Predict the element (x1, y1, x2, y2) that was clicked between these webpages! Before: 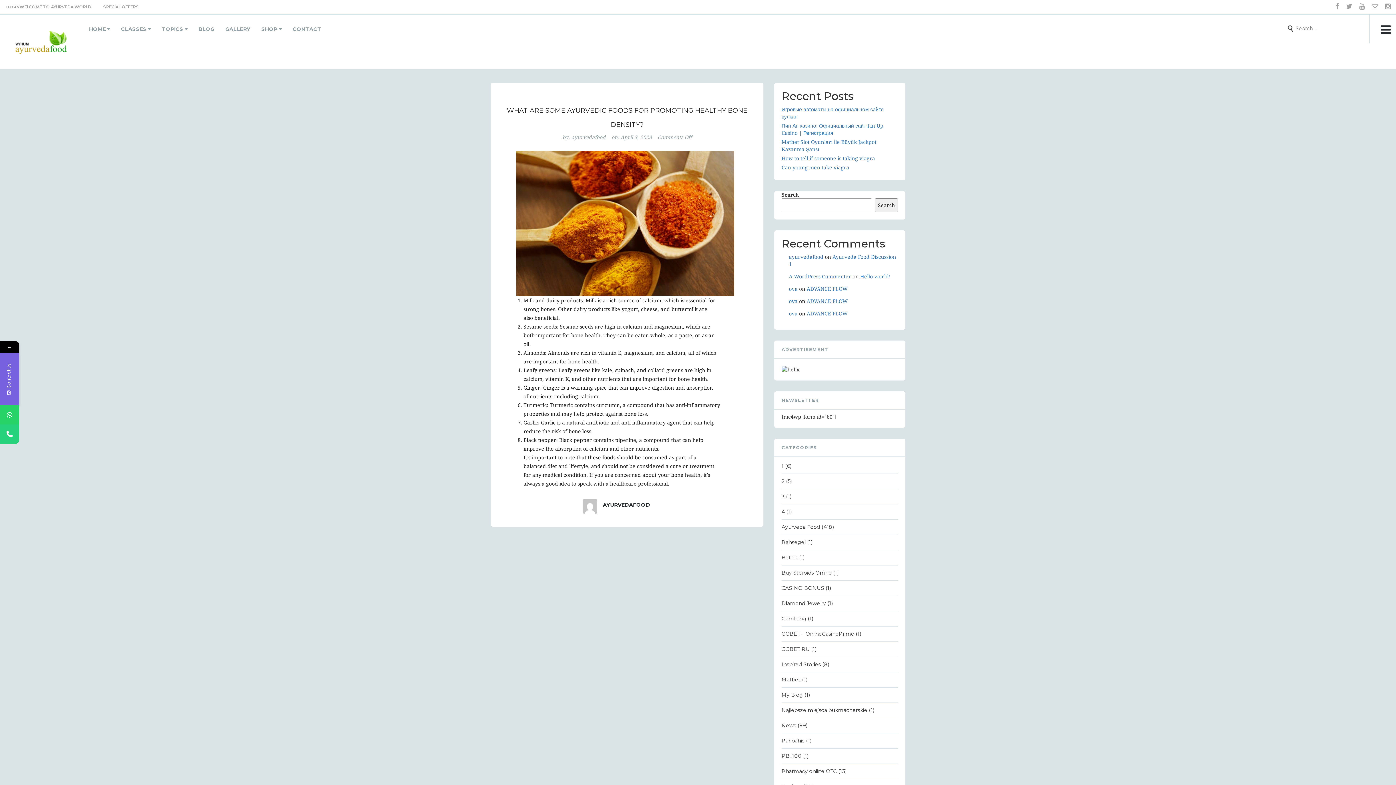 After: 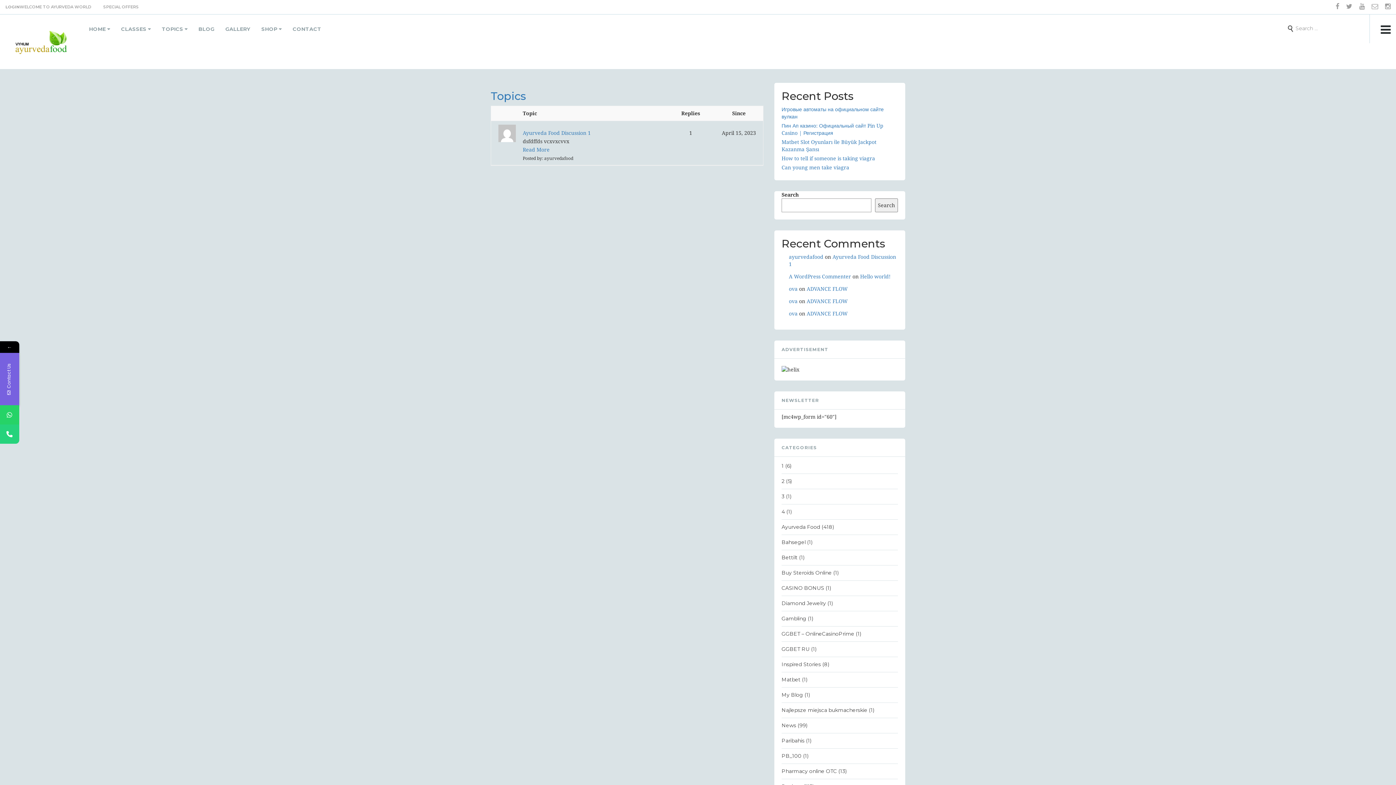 Action: bbox: (156, 21, 193, 40) label: TOPICS 